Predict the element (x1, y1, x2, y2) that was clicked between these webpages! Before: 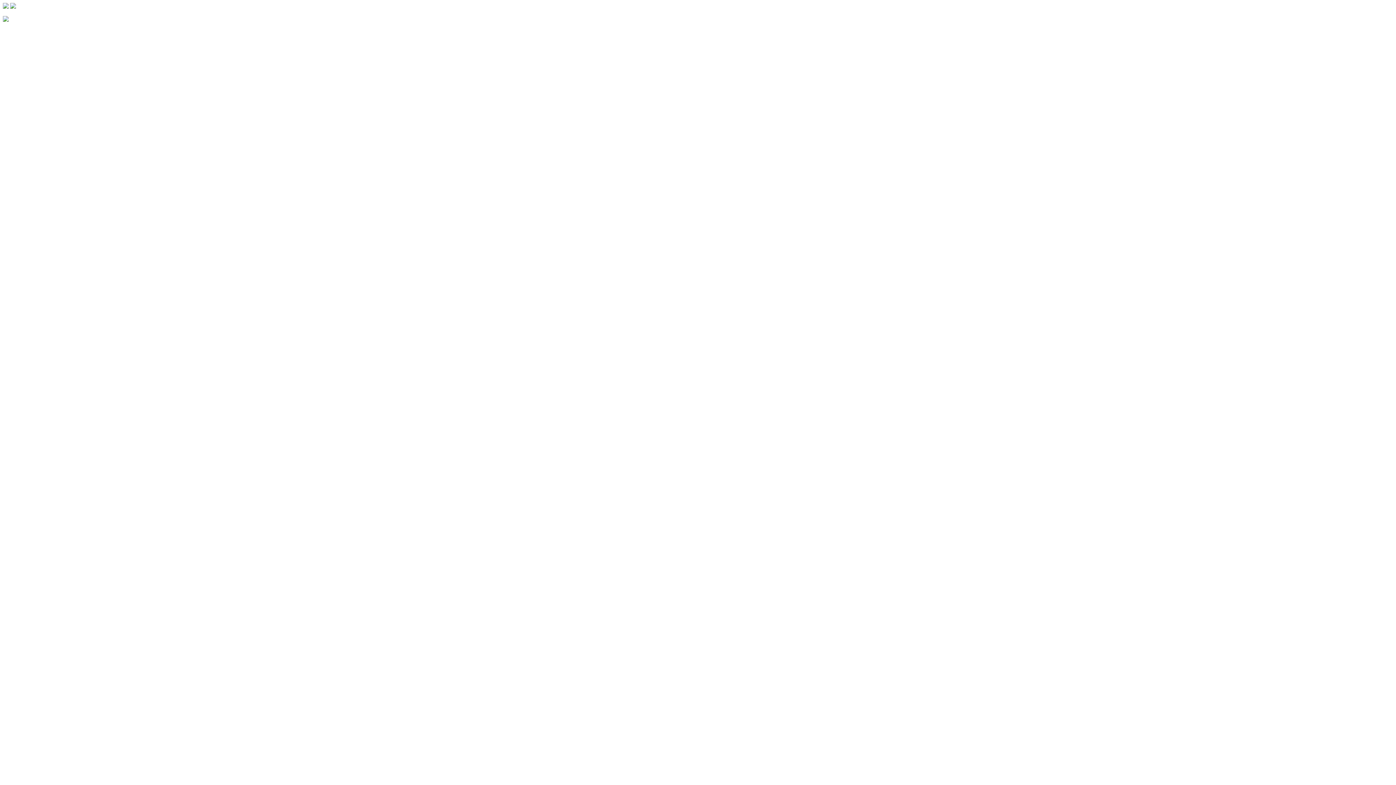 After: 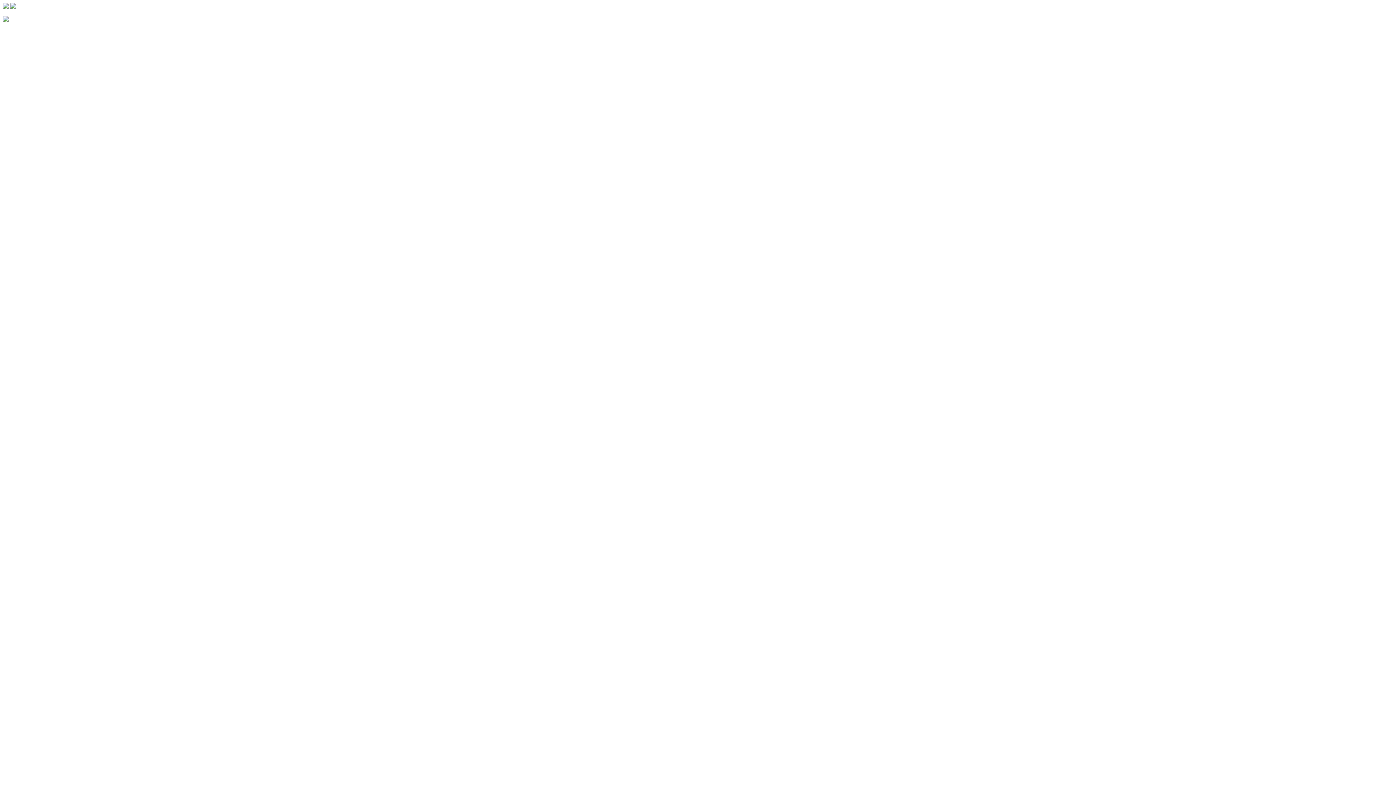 Action: bbox: (2, 16, 8, 22)